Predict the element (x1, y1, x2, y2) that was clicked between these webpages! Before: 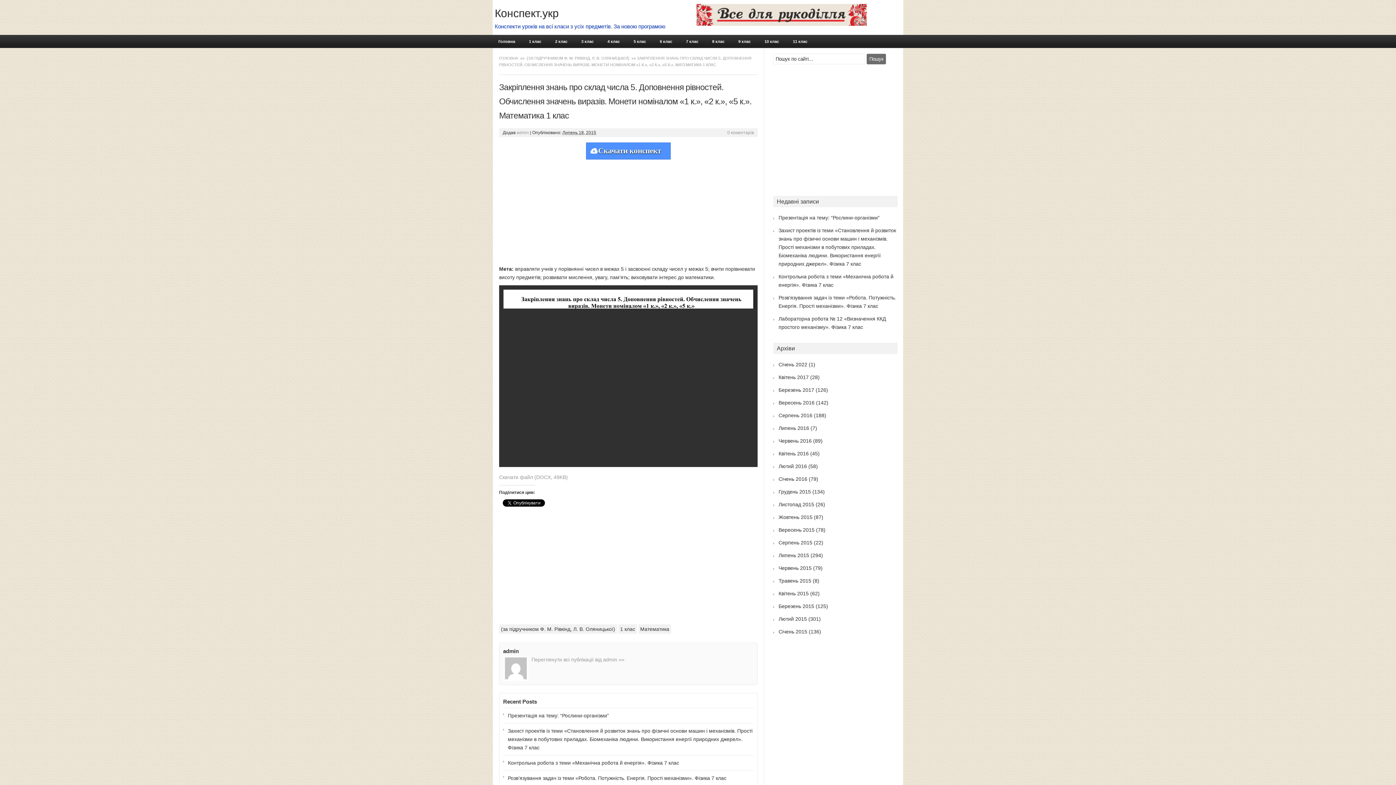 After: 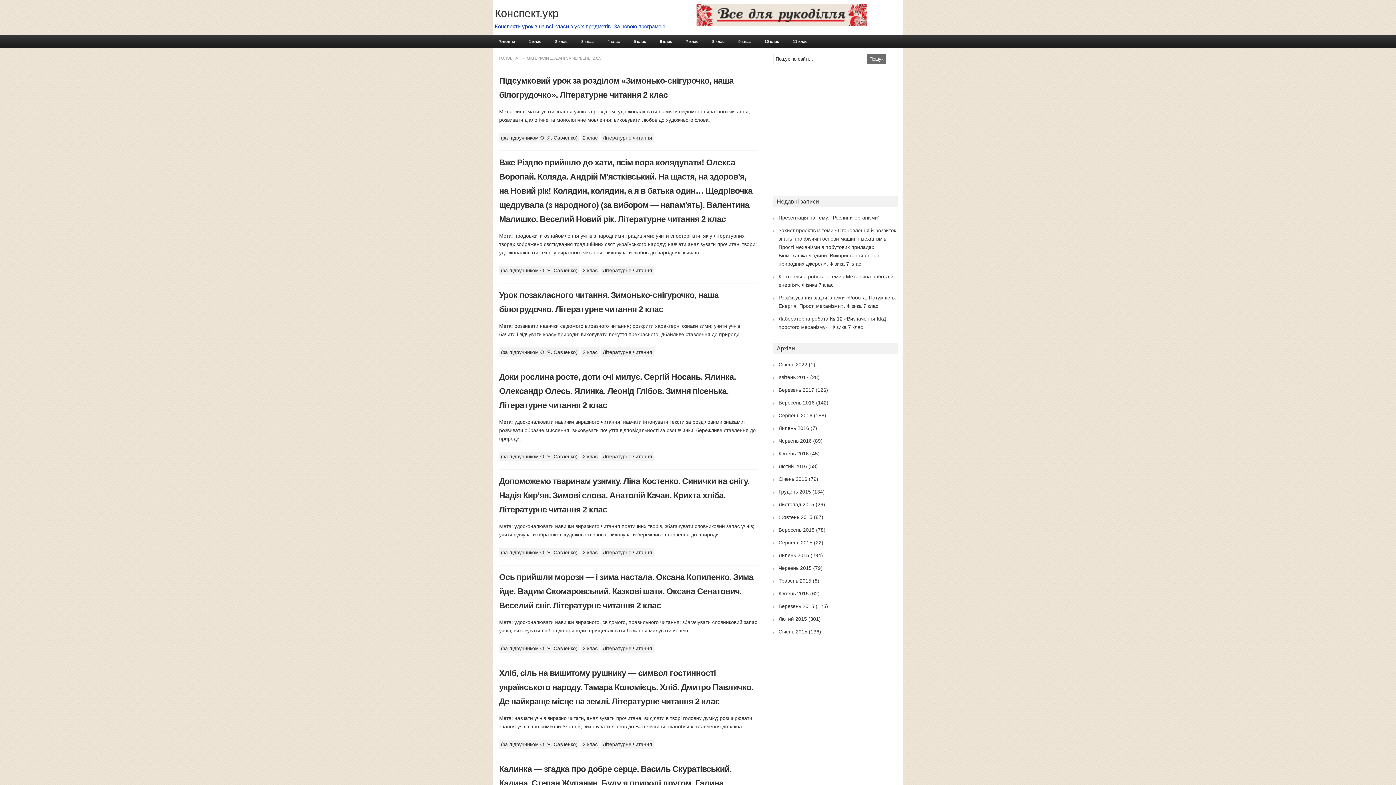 Action: label: Червень 2015 bbox: (778, 565, 811, 571)